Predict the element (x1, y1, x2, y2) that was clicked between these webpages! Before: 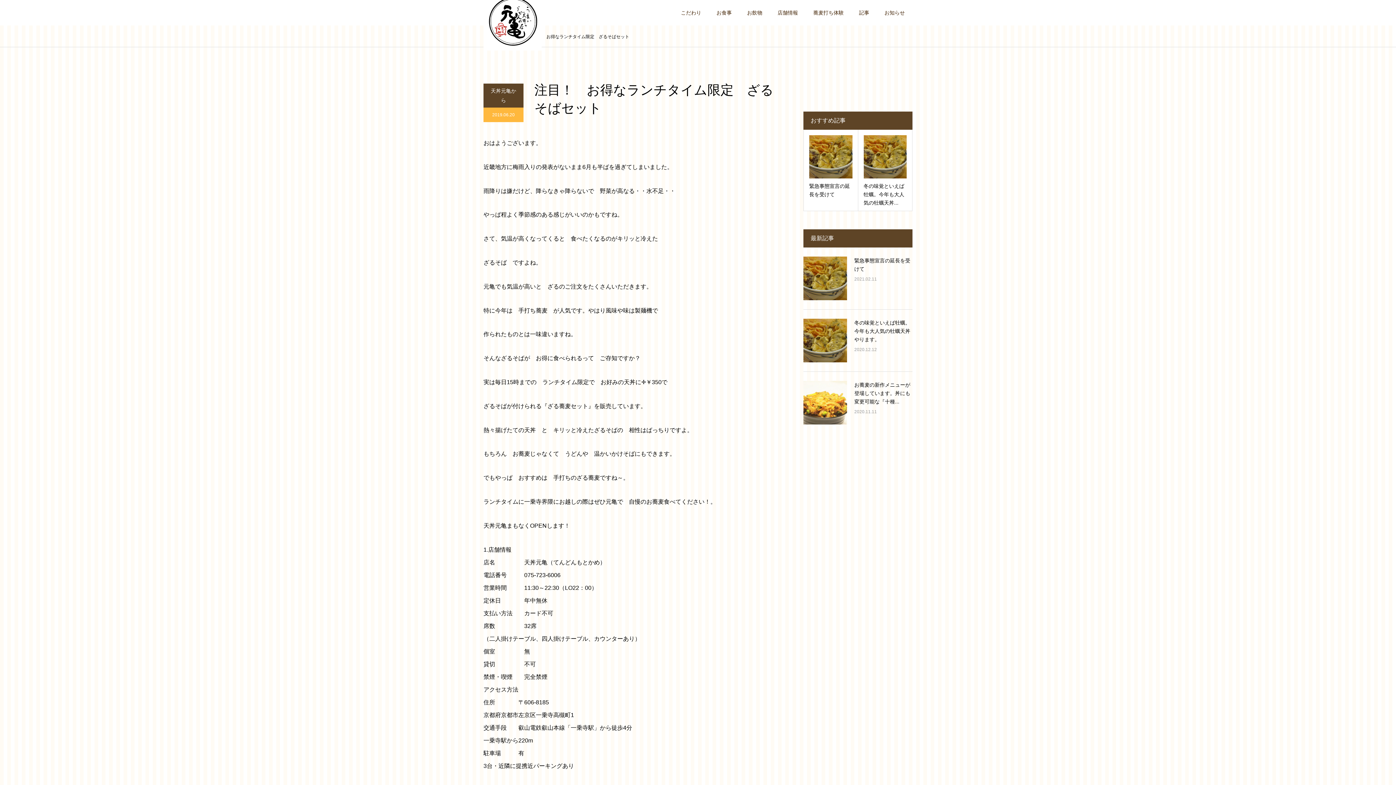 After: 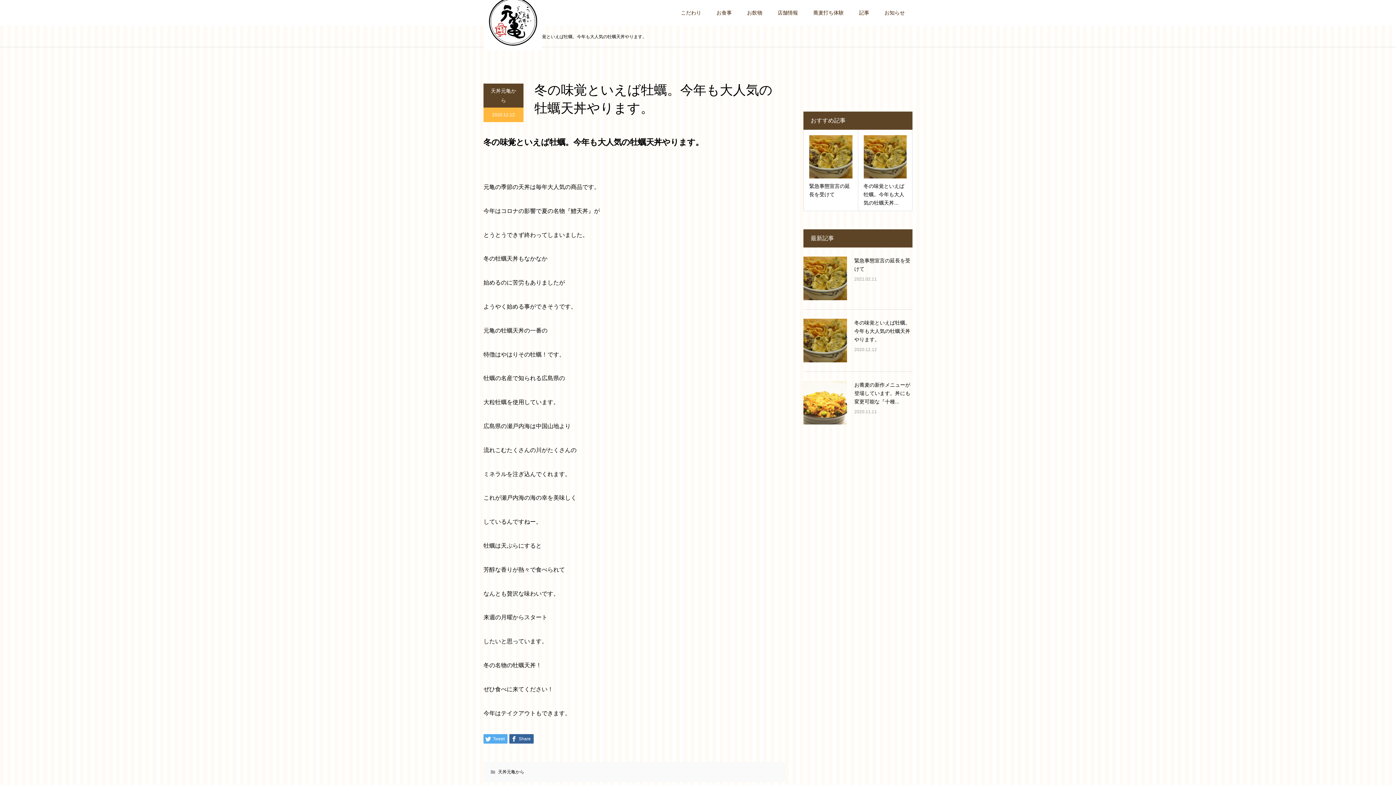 Action: bbox: (854, 319, 910, 342) label: 冬の味覚といえば牡蠣。今年も大人気の牡蠣天丼やります。